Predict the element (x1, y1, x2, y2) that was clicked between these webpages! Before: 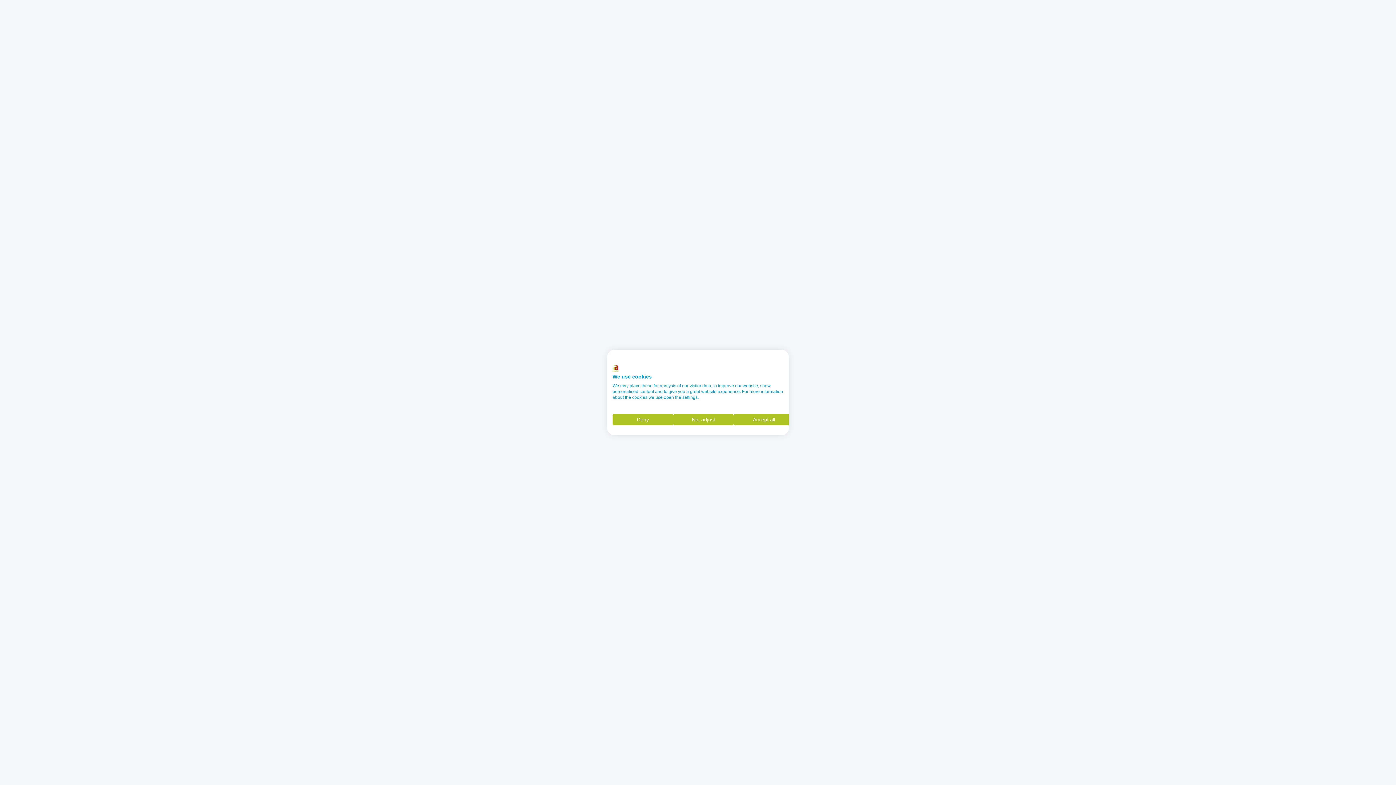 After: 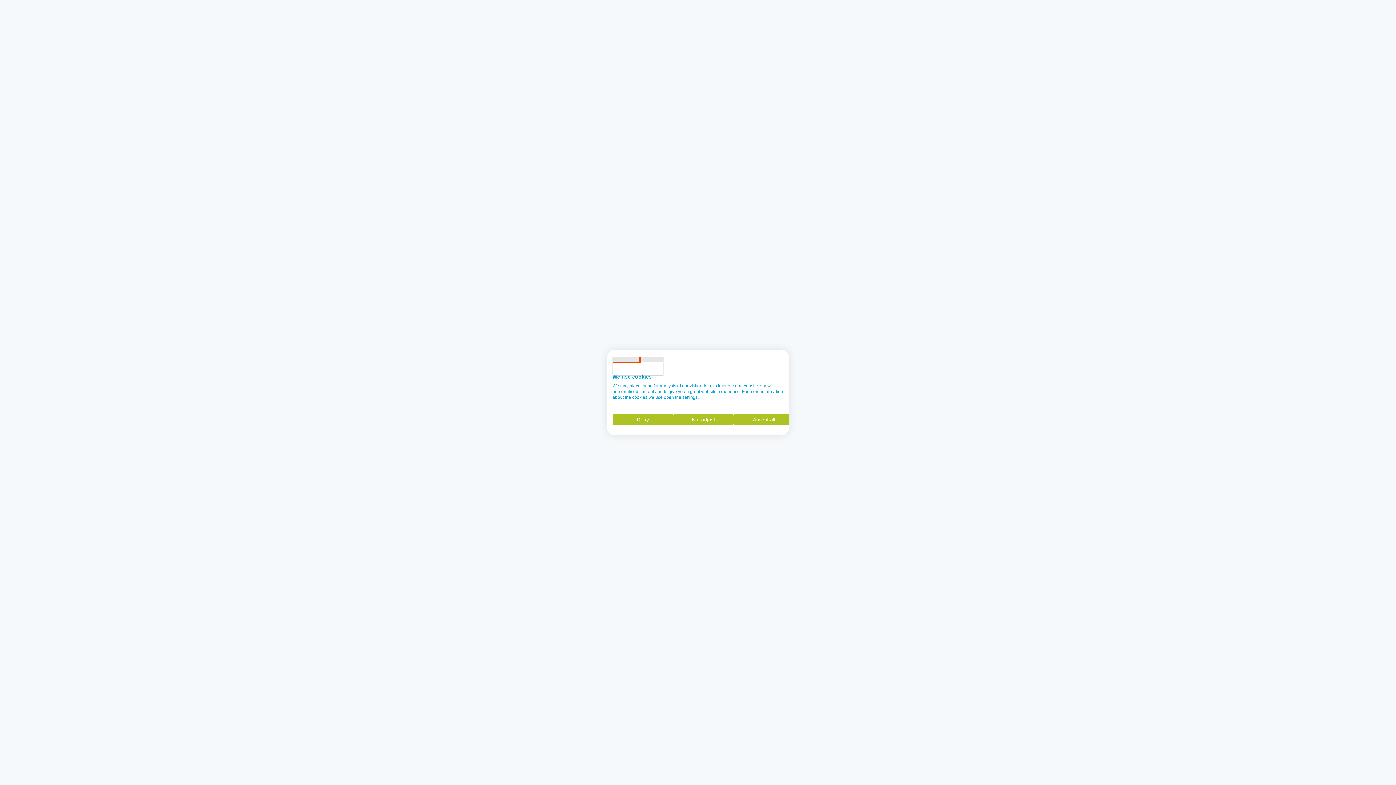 Action: label: English bbox: (612, 356, 637, 365)